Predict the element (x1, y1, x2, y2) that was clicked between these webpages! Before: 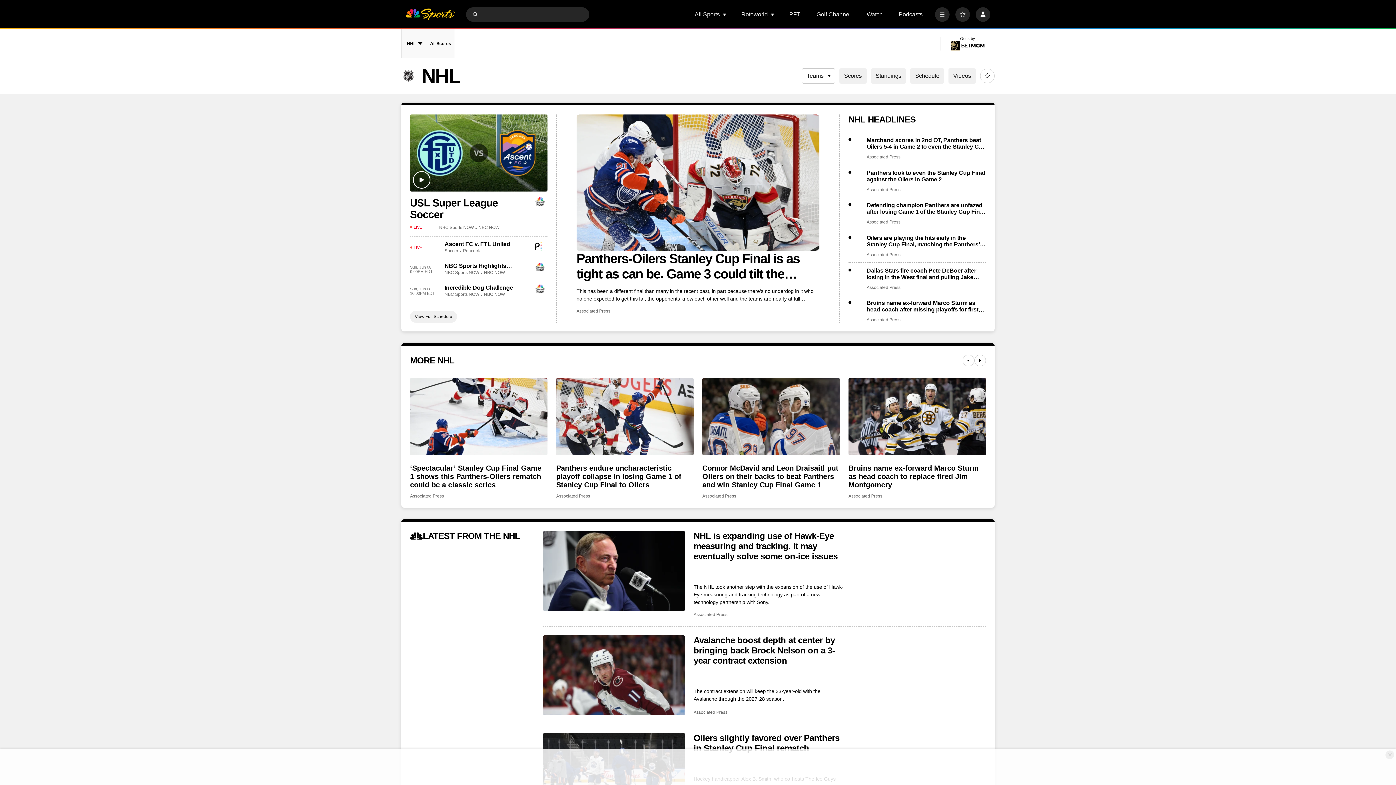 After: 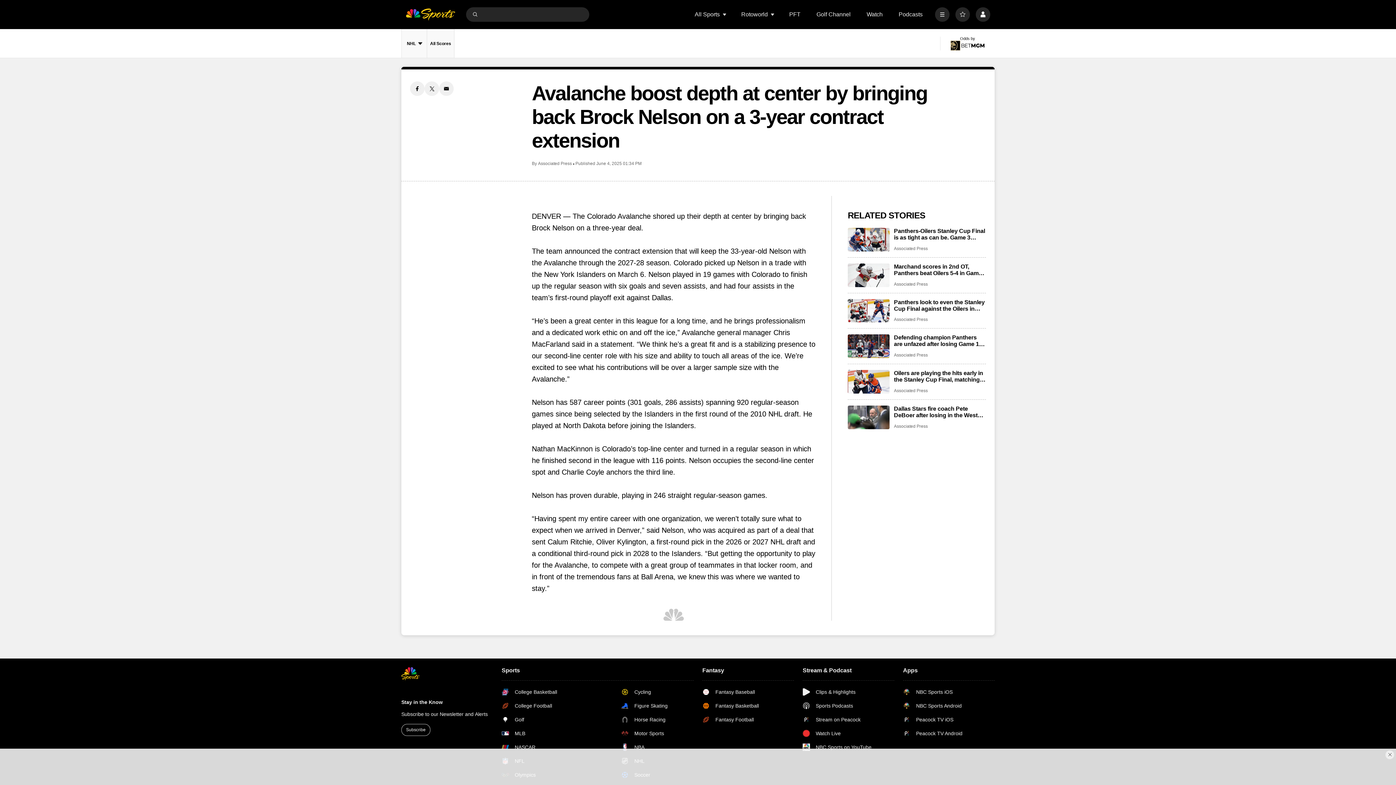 Action: bbox: (543, 635, 685, 715) label: Avalanche boost depth at center by bringing back Brock Nelson on a 3-year contract extension